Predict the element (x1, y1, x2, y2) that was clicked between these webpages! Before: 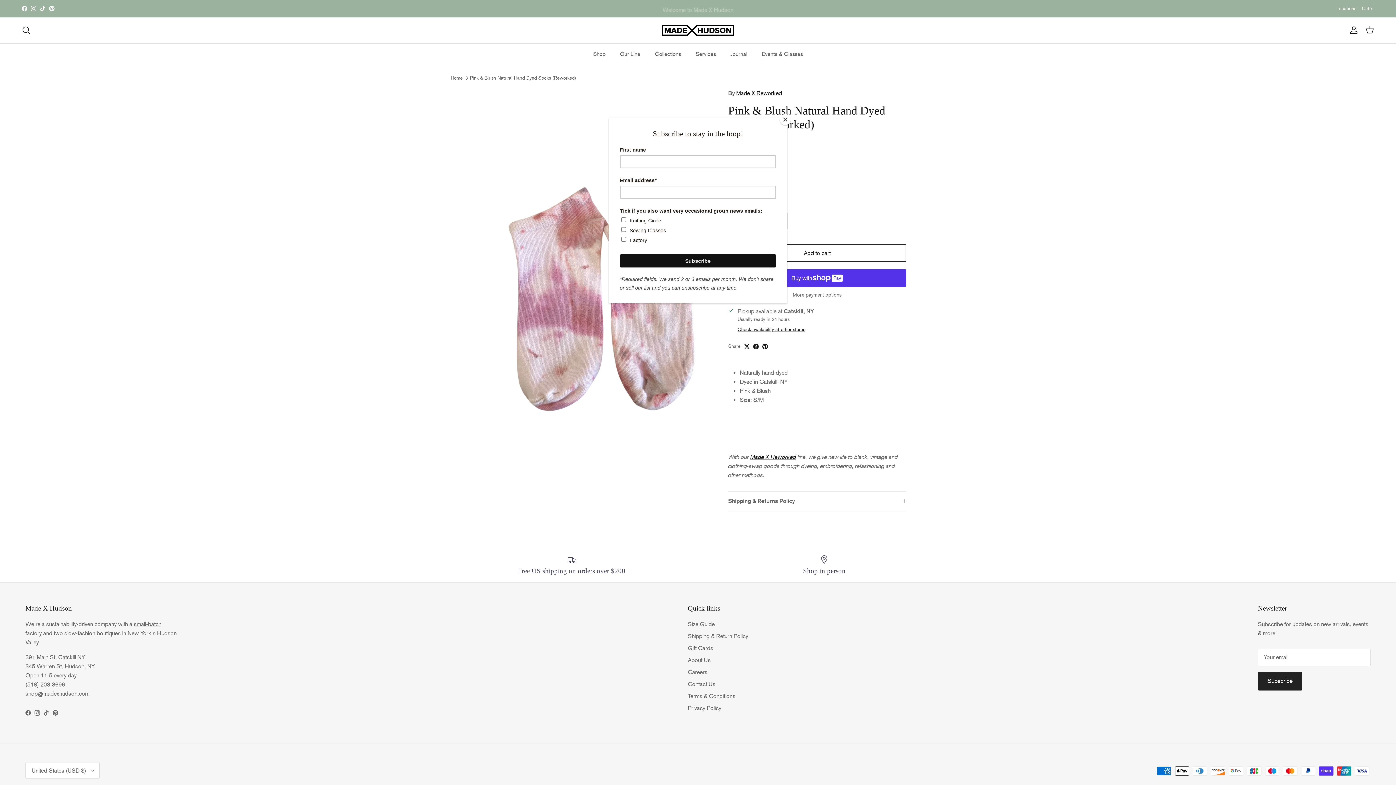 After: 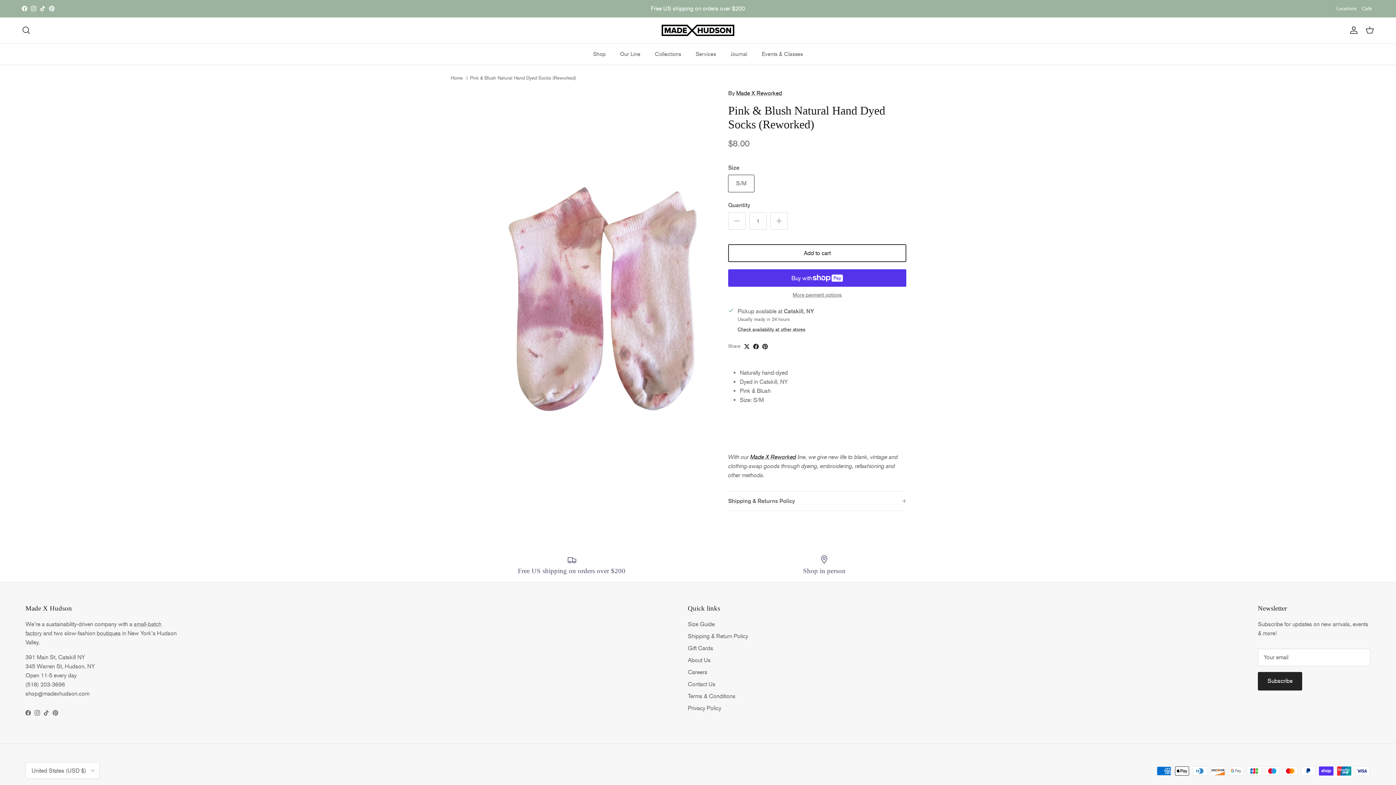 Action: bbox: (780, 114, 790, 125) label: Close